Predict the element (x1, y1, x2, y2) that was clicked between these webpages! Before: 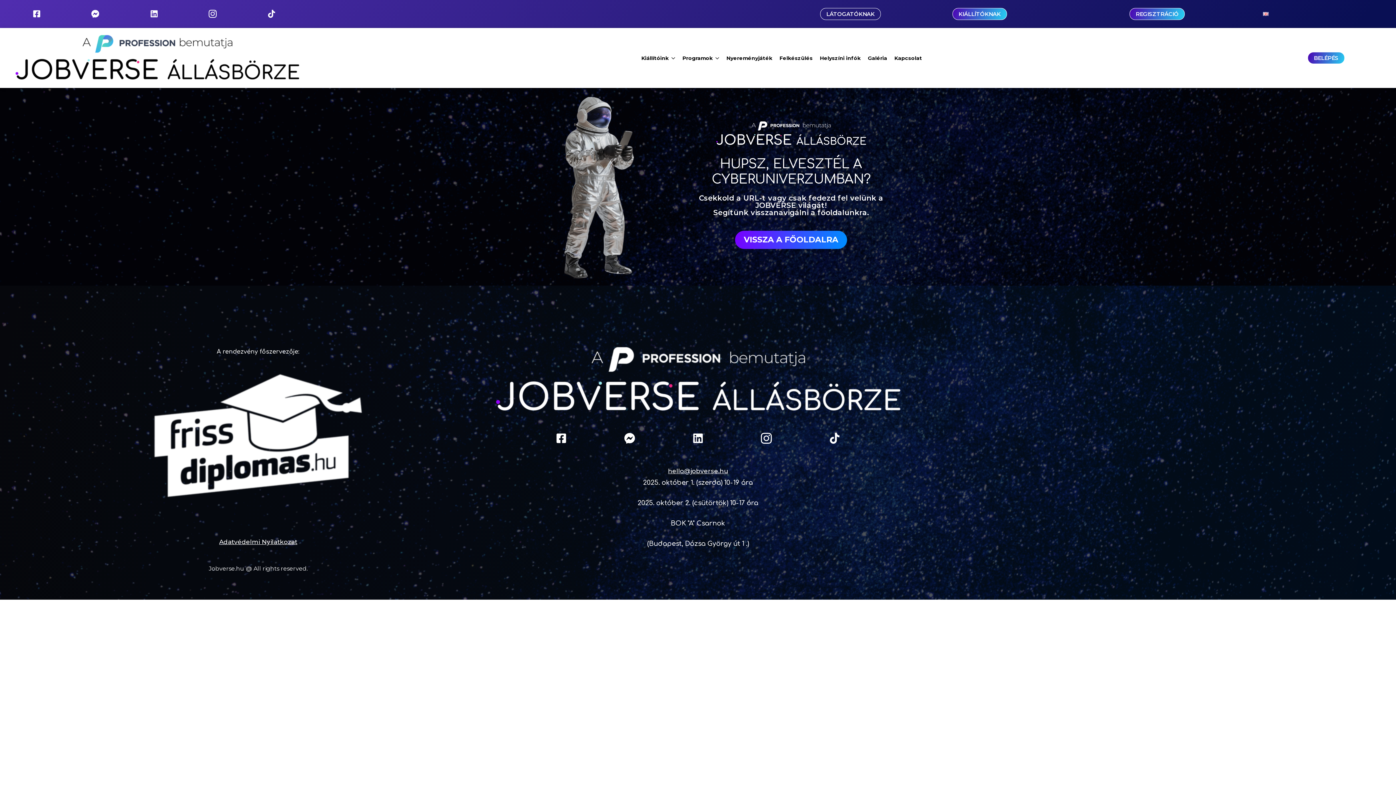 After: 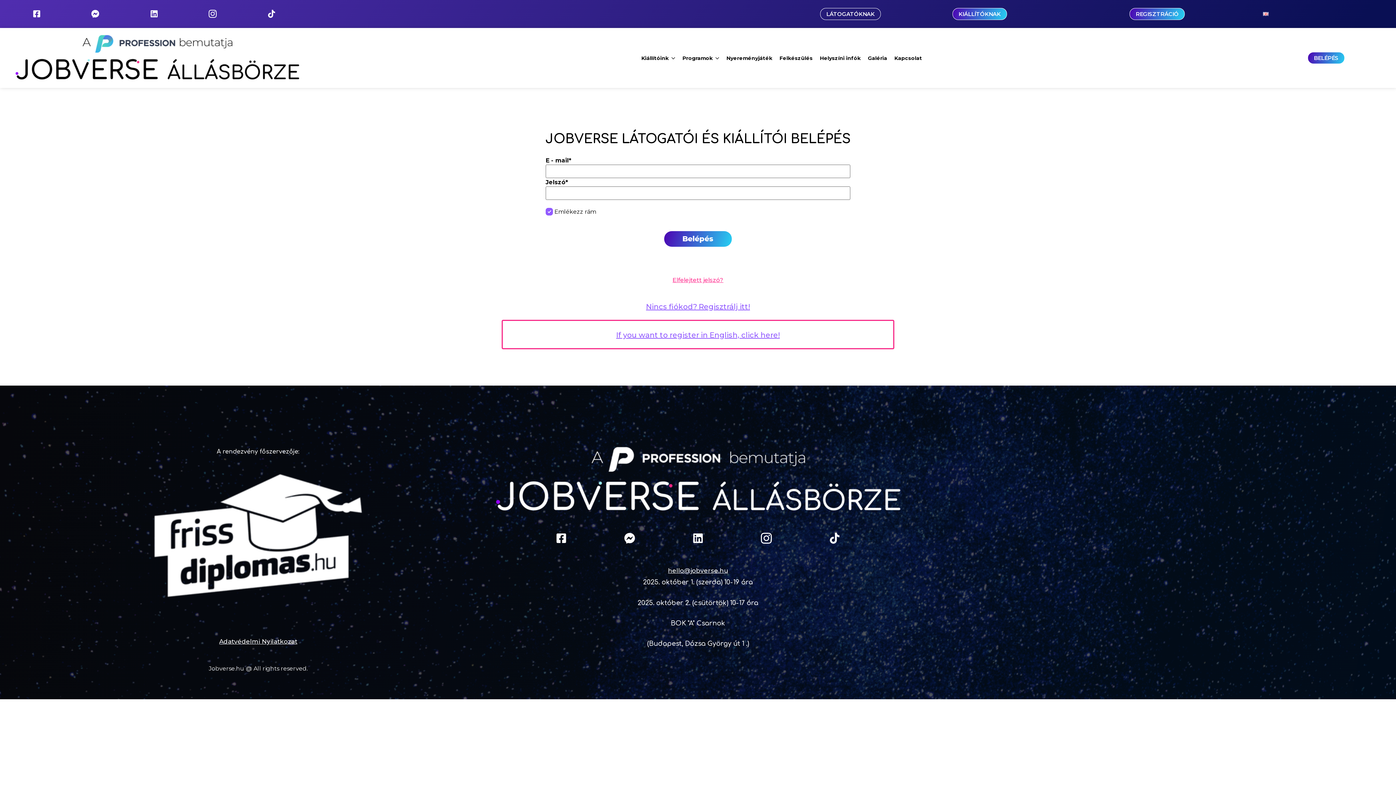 Action: bbox: (1307, 52, 1345, 64) label: BELÉPÉS